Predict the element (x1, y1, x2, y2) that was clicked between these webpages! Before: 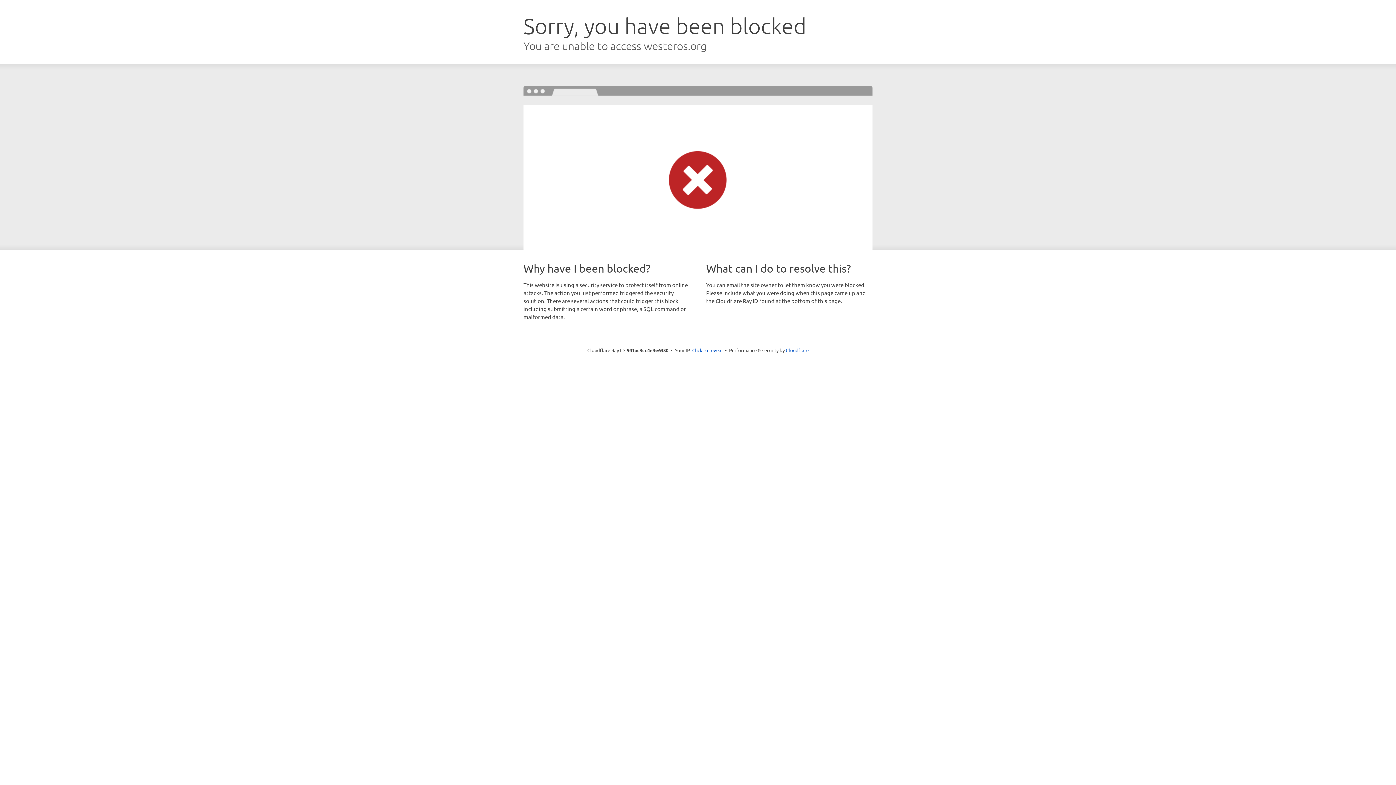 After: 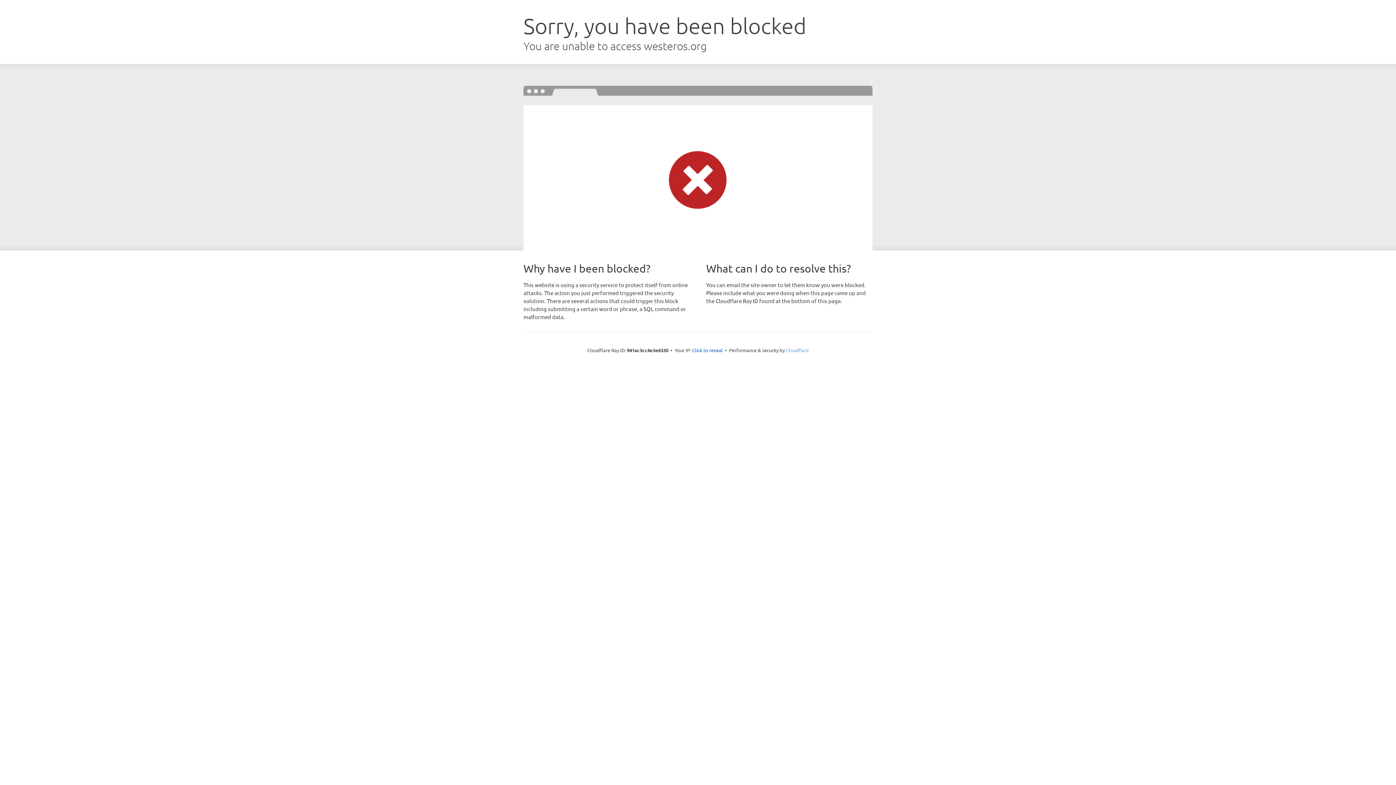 Action: label: Cloudflare bbox: (786, 347, 808, 353)